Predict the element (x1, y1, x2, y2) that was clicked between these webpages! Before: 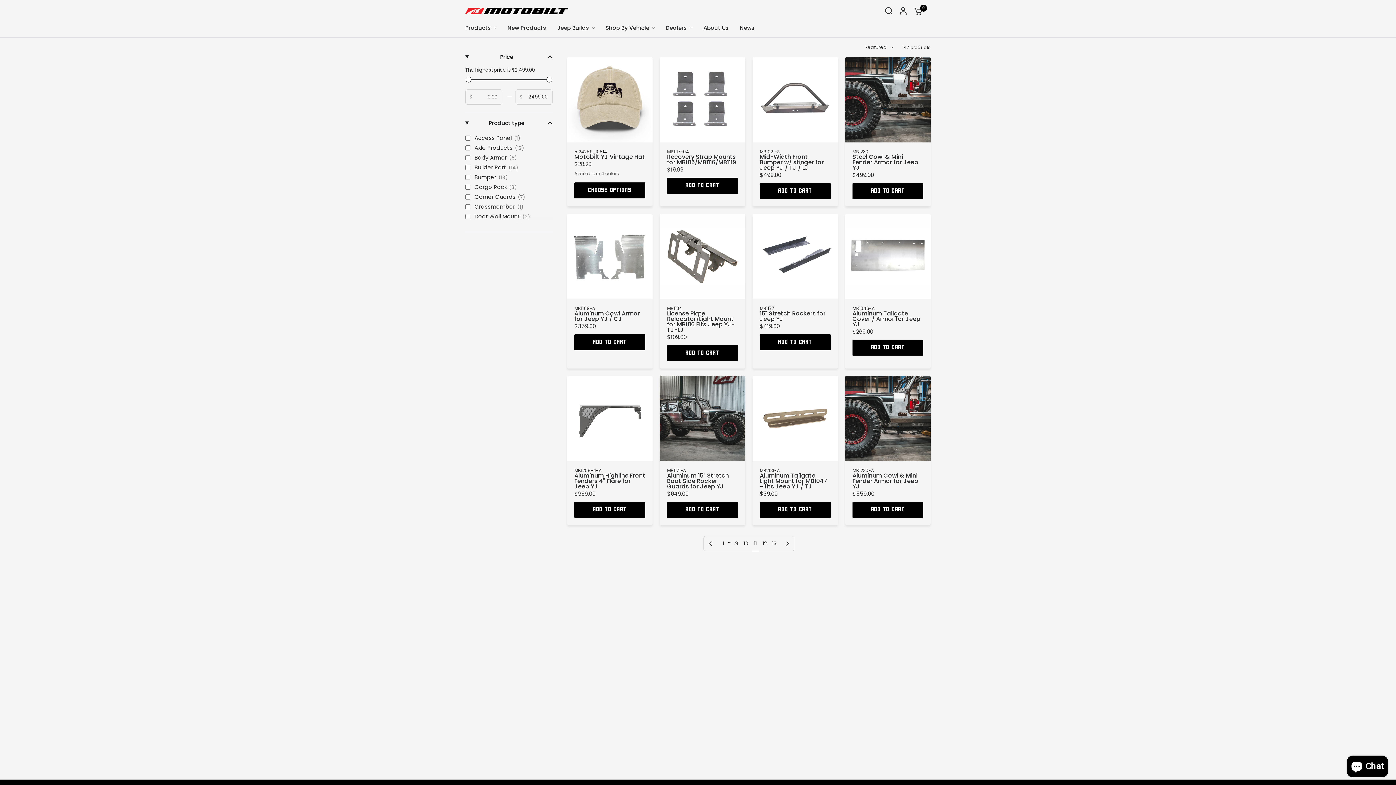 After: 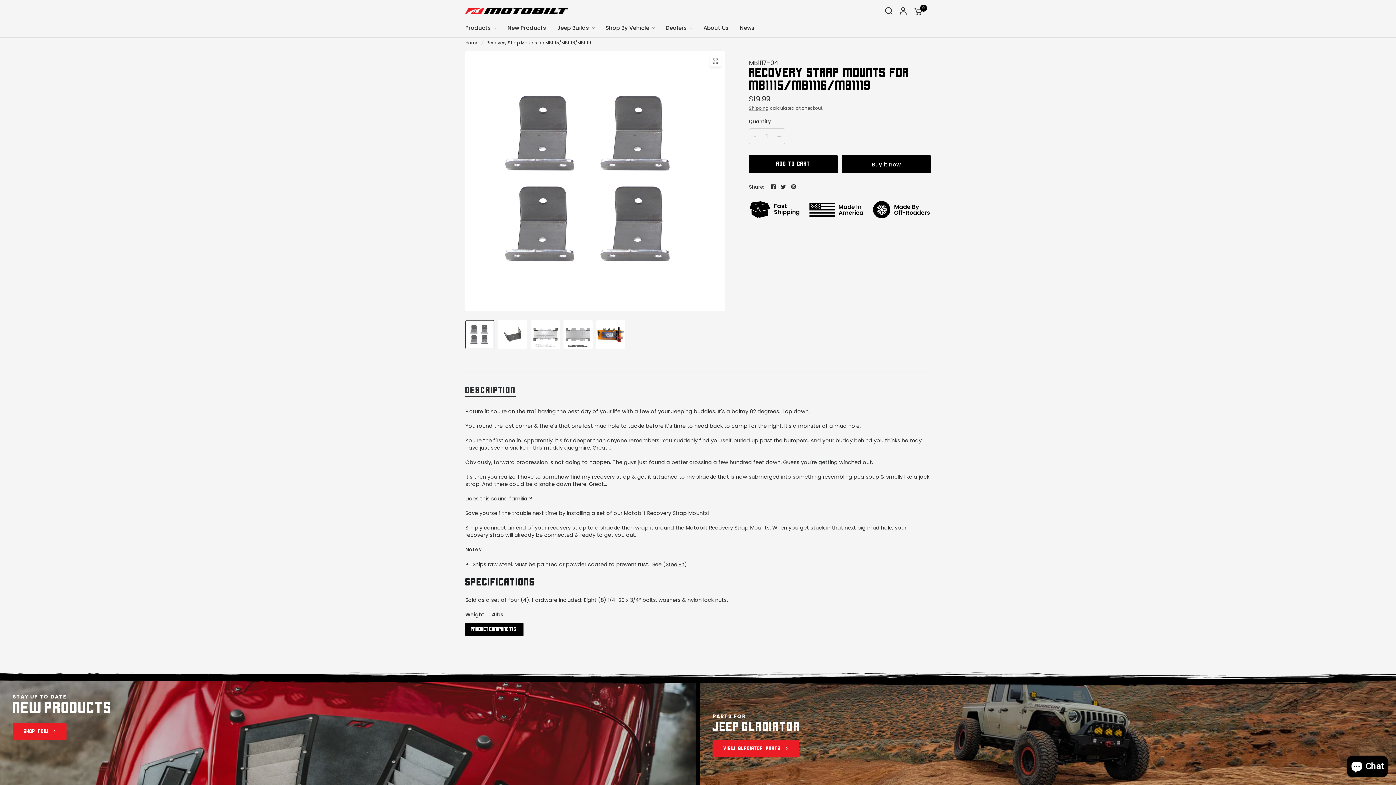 Action: bbox: (667, 154, 738, 165) label: Recovery Strap Mounts for MB1115/MB1116/MB1119